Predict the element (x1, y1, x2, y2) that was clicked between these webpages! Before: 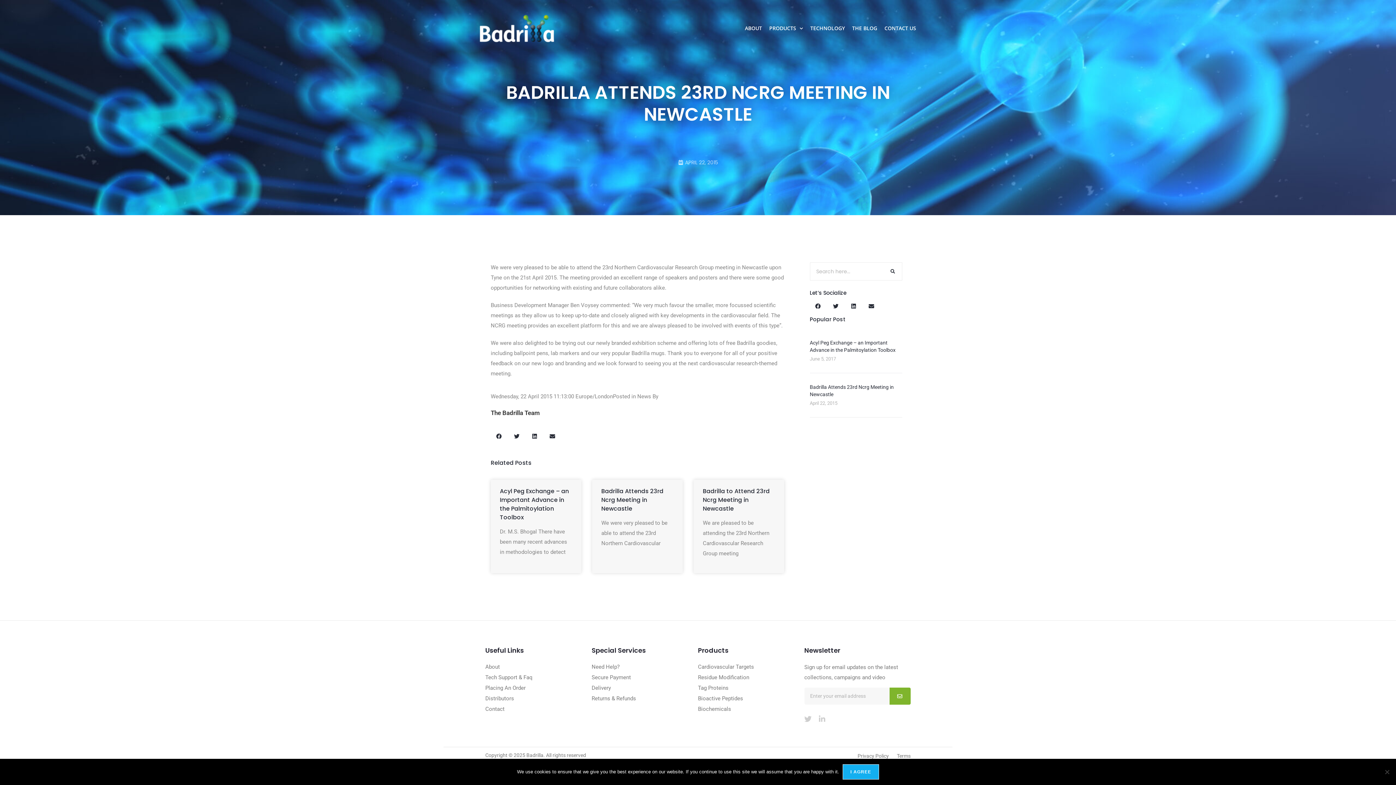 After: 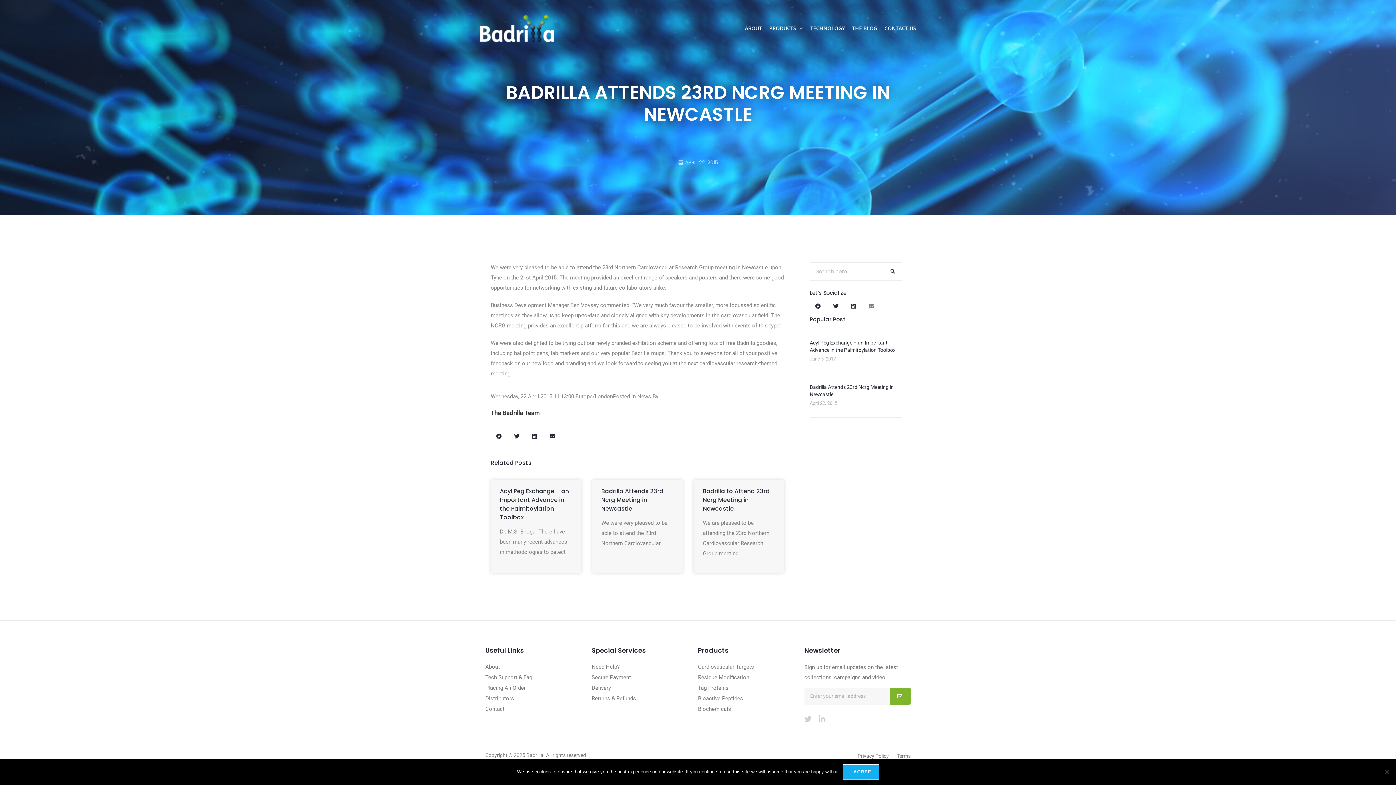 Action: bbox: (863, 298, 879, 314) label: Share on email